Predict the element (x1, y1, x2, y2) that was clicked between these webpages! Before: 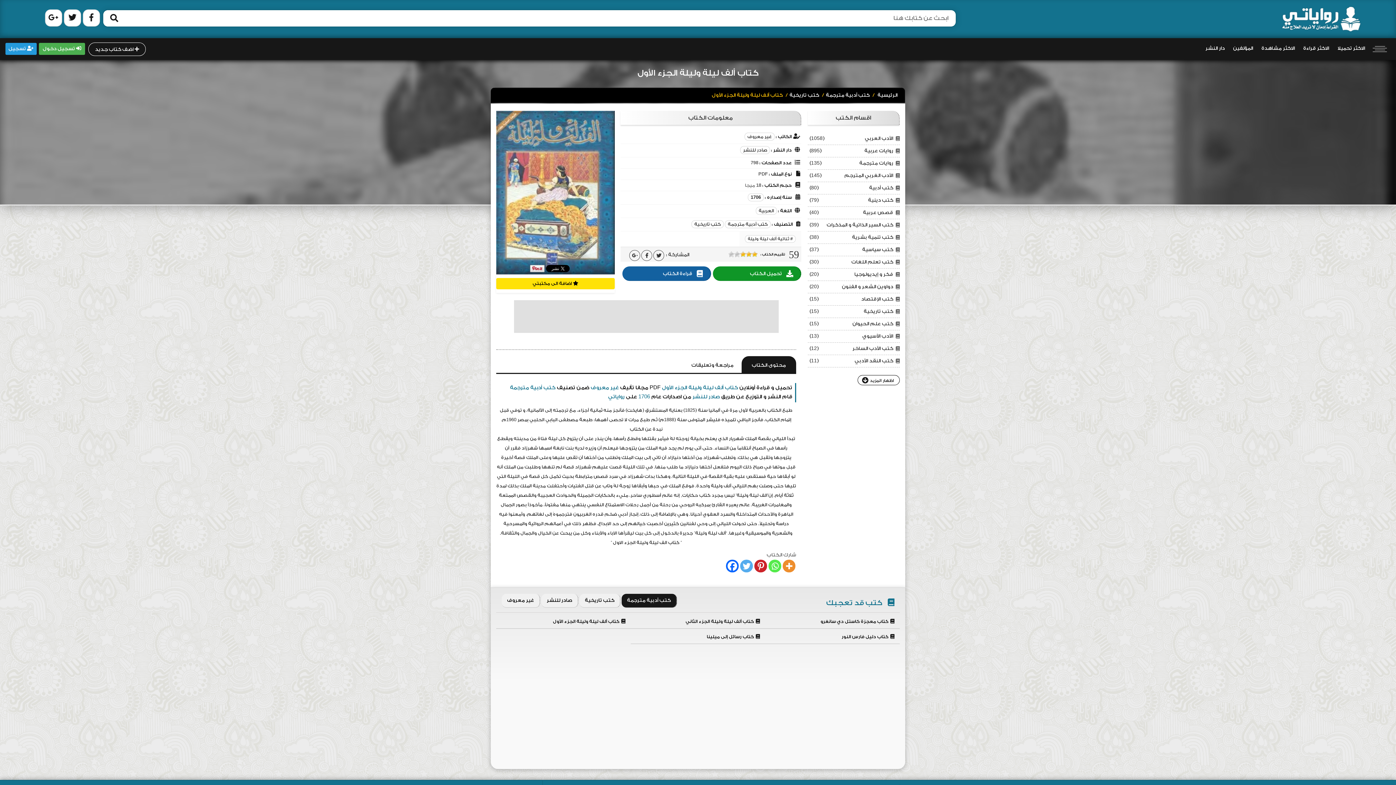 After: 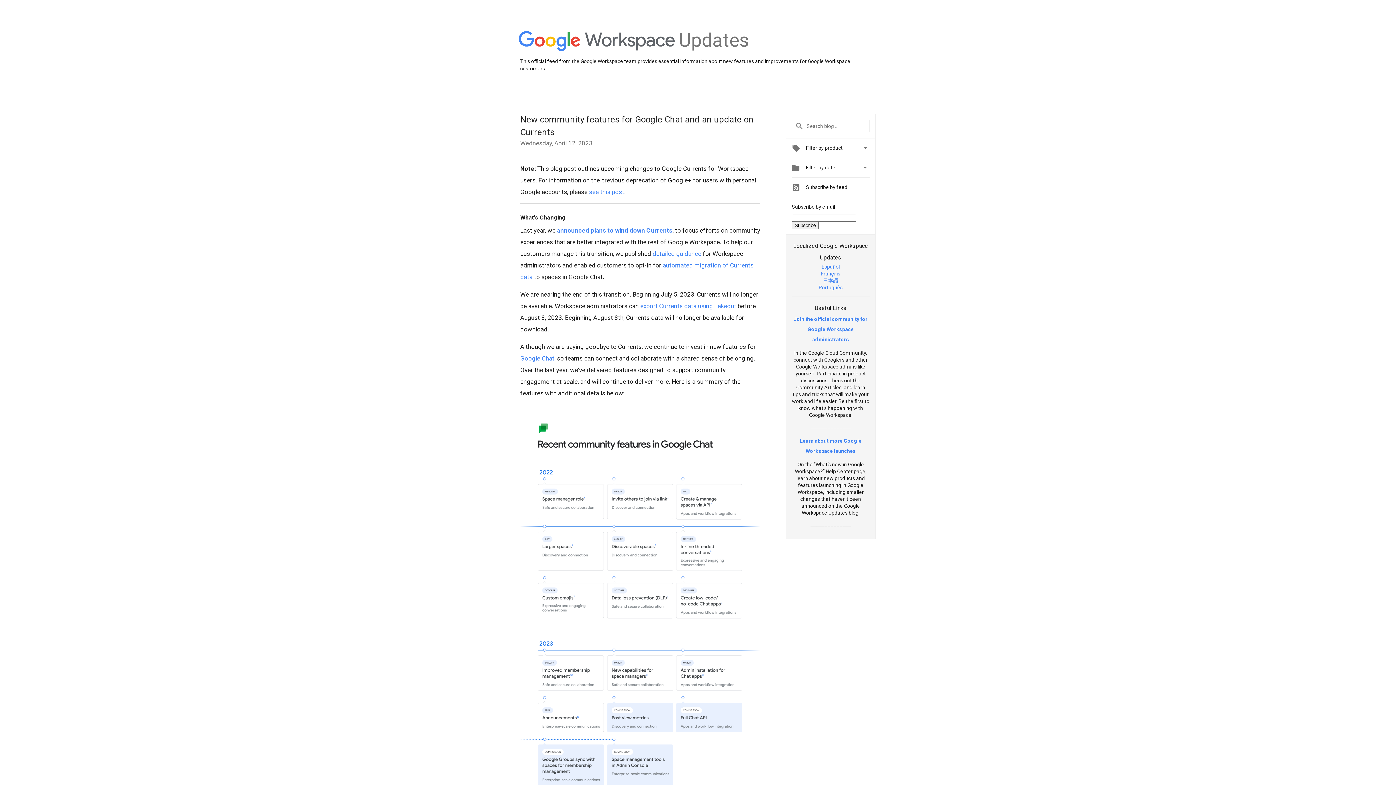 Action: bbox: (45, 10, 61, 25)